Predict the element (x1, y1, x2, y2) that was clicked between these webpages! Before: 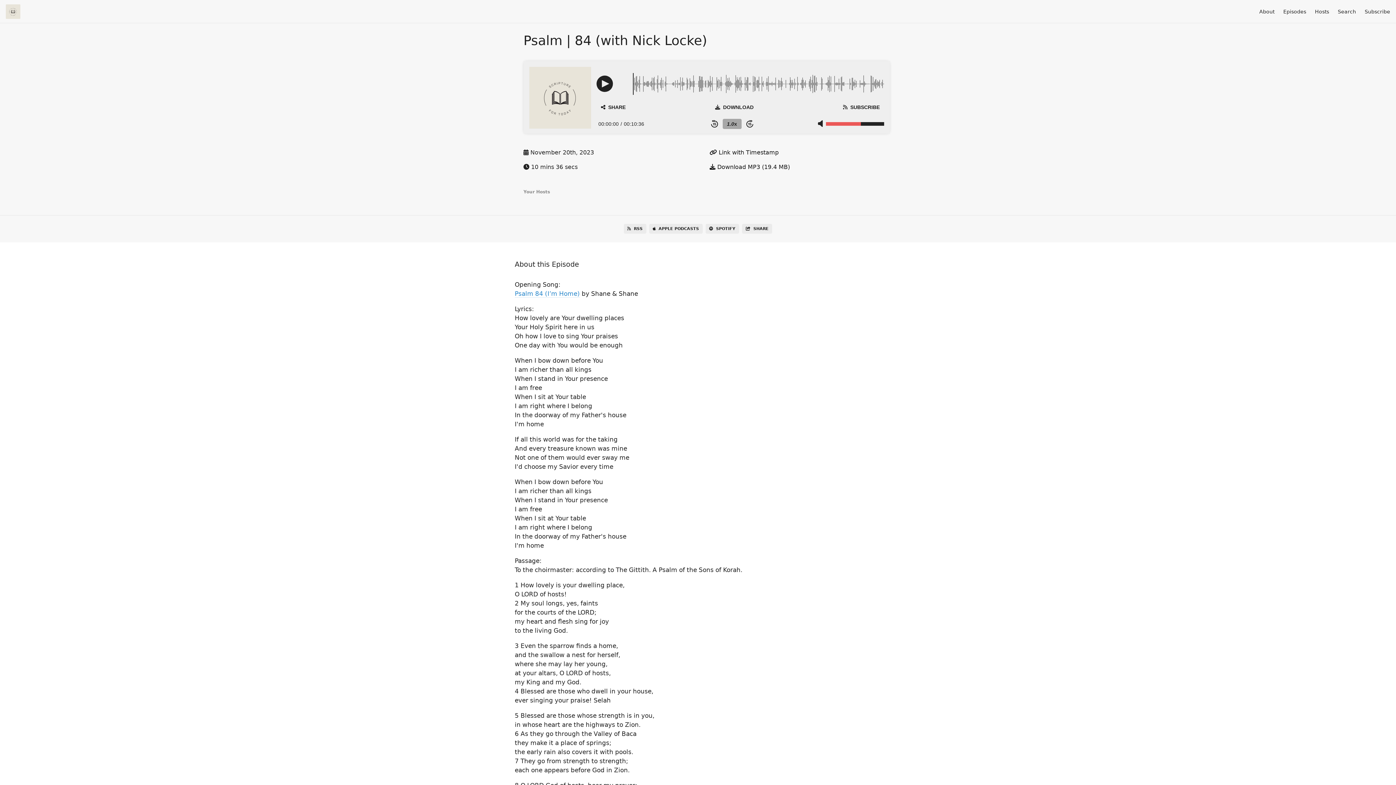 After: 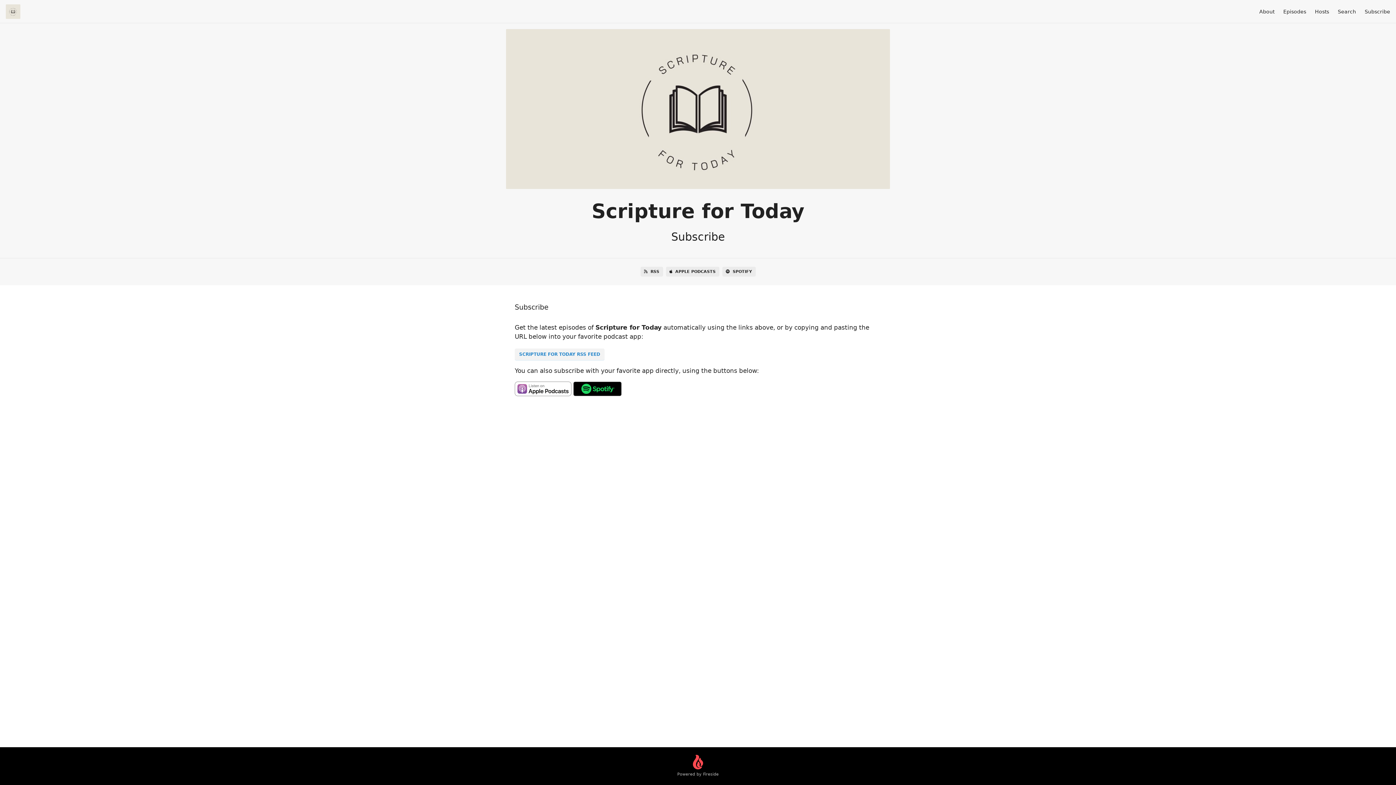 Action: label: Subscribe bbox: (1365, 8, 1390, 14)